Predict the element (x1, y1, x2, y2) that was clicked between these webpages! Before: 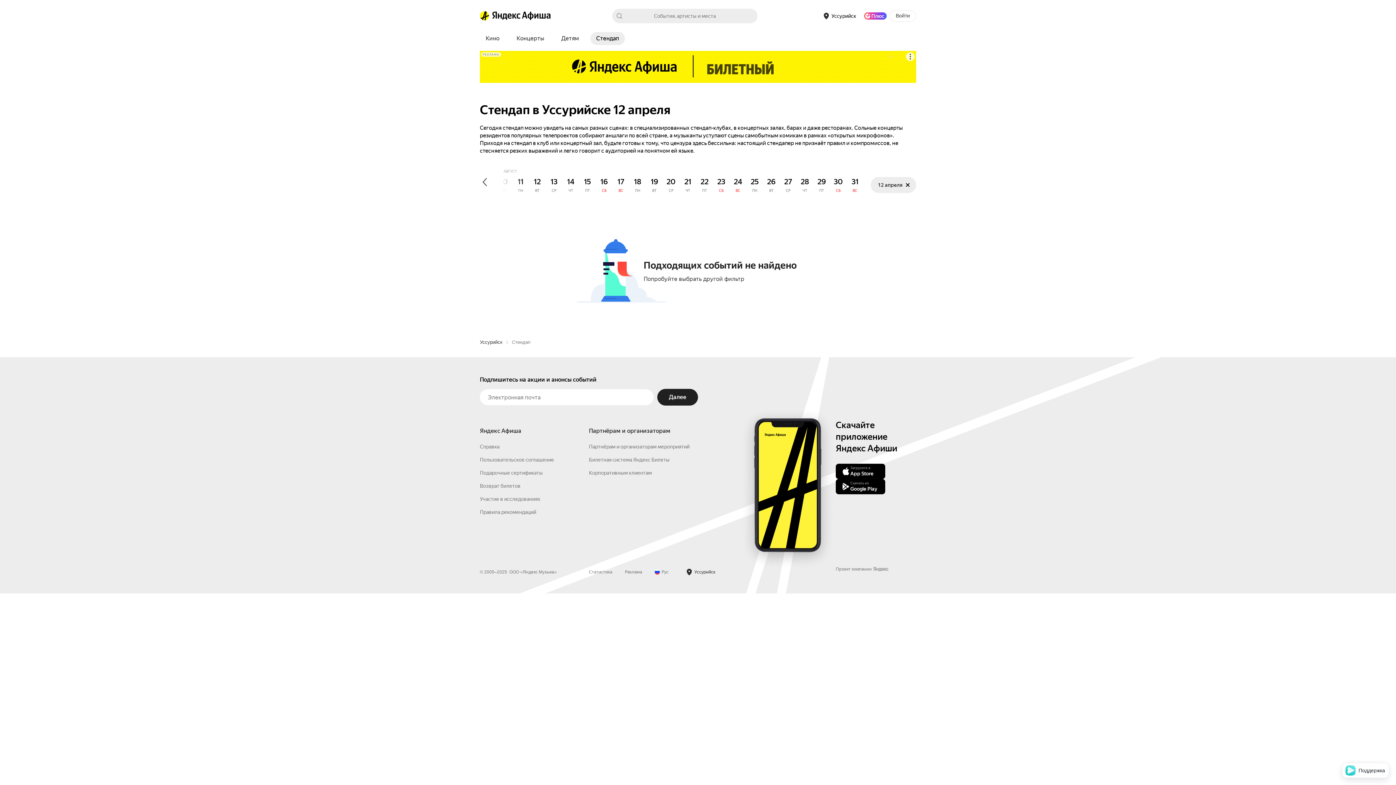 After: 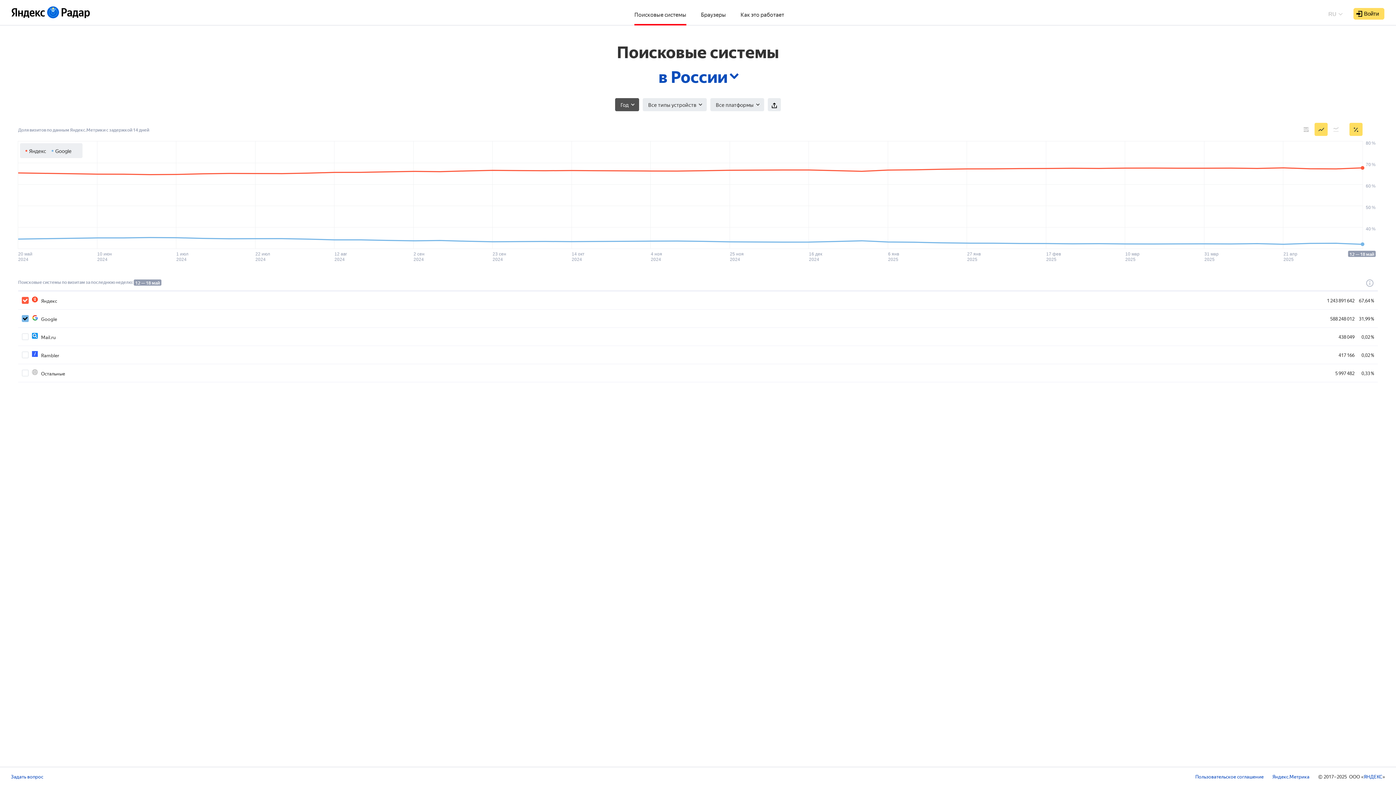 Action: bbox: (589, 686, 612, 691) label: Статистика